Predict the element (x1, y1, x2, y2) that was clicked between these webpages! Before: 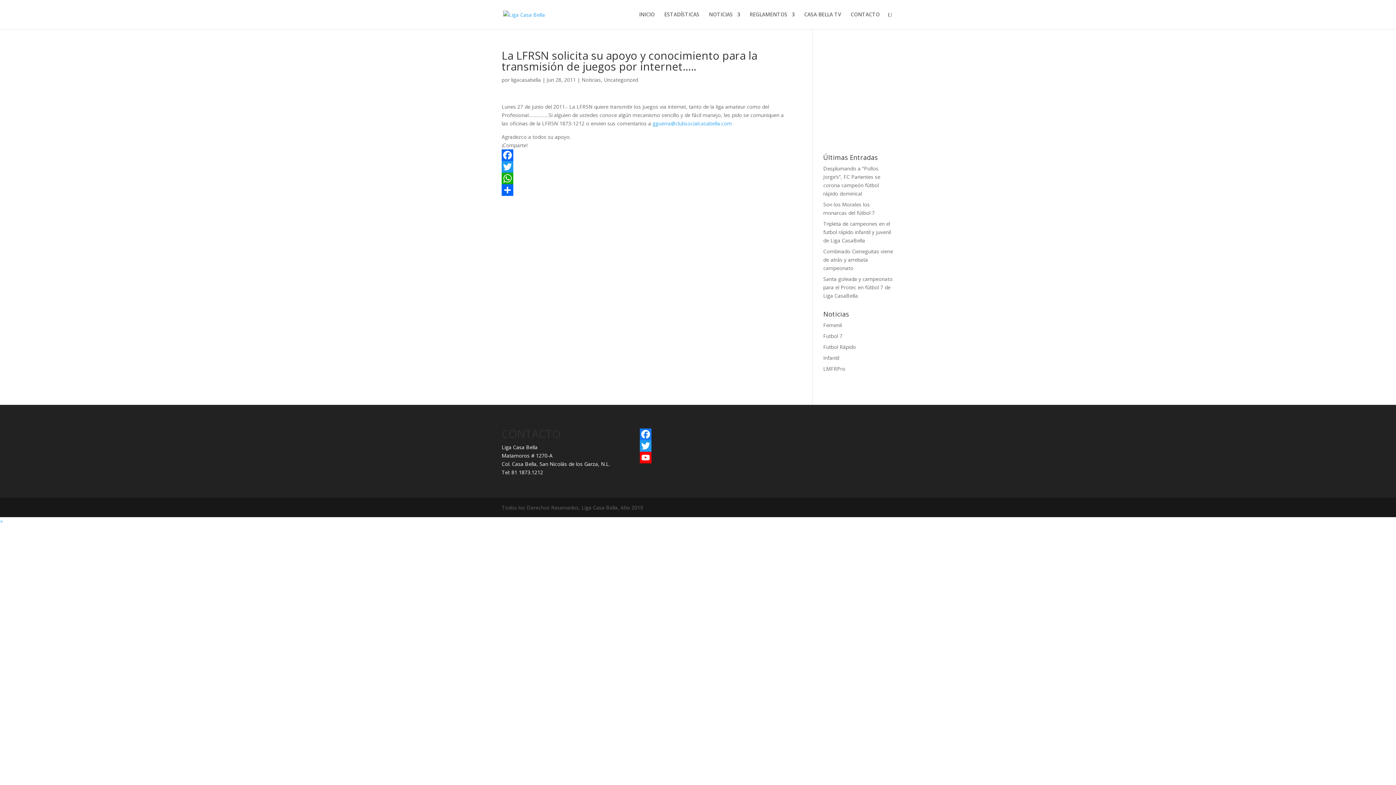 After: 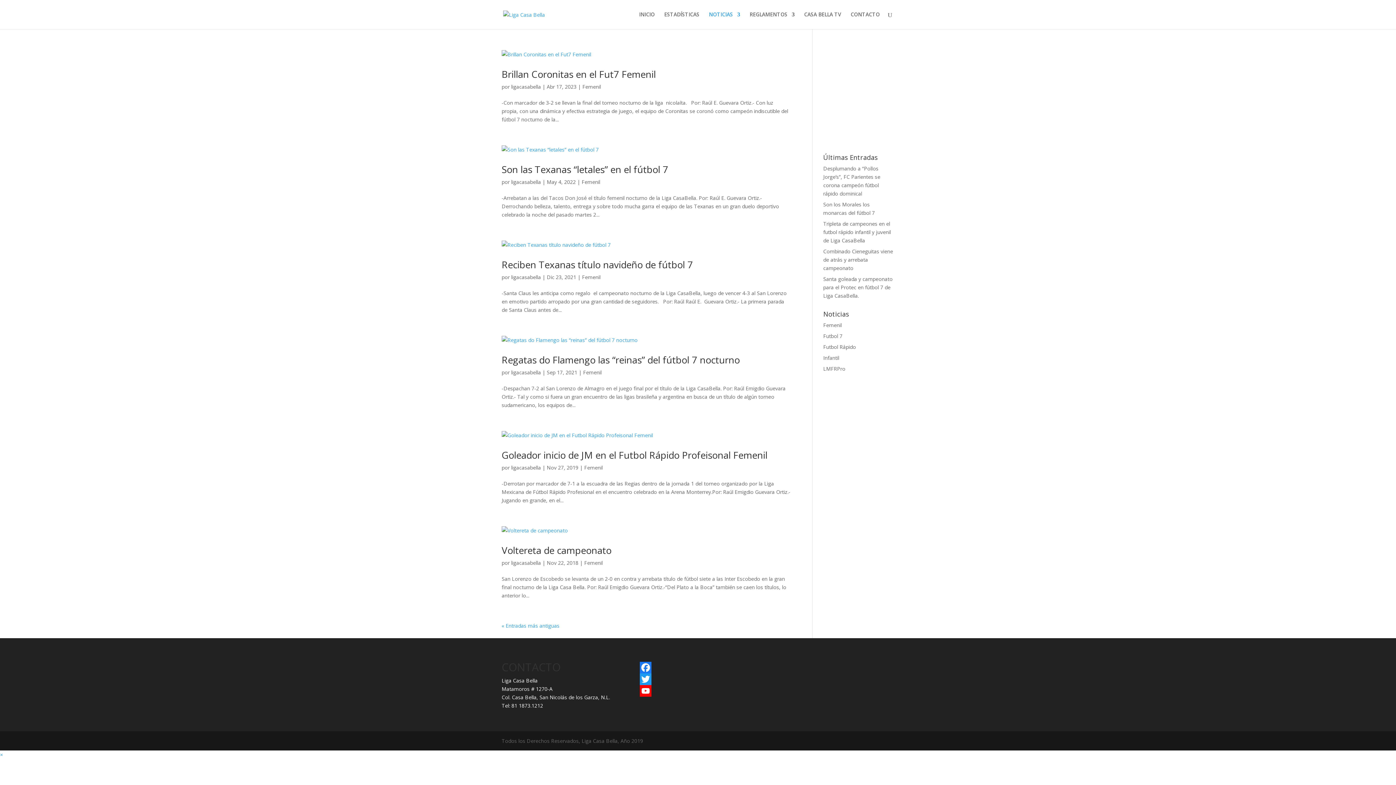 Action: label: Femenil bbox: (823, 321, 842, 328)